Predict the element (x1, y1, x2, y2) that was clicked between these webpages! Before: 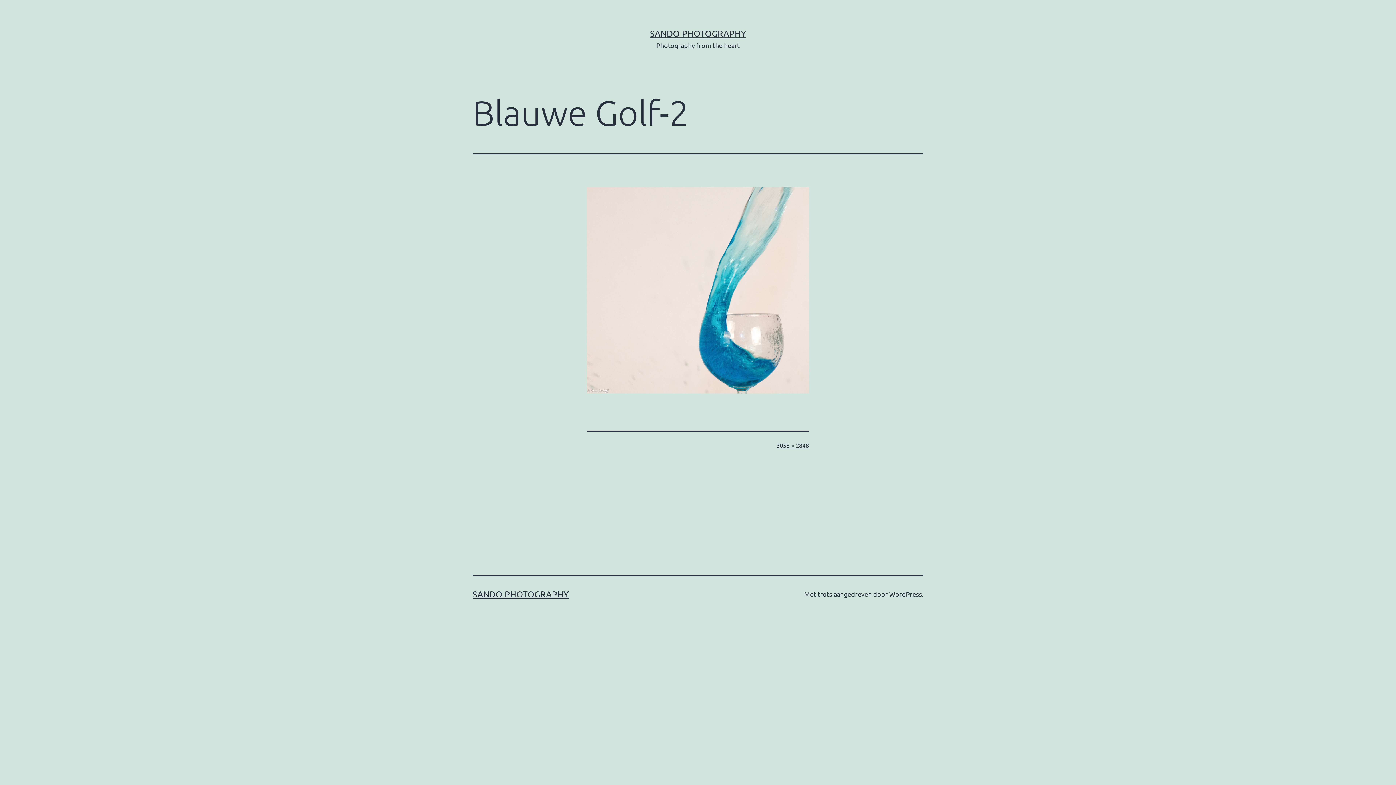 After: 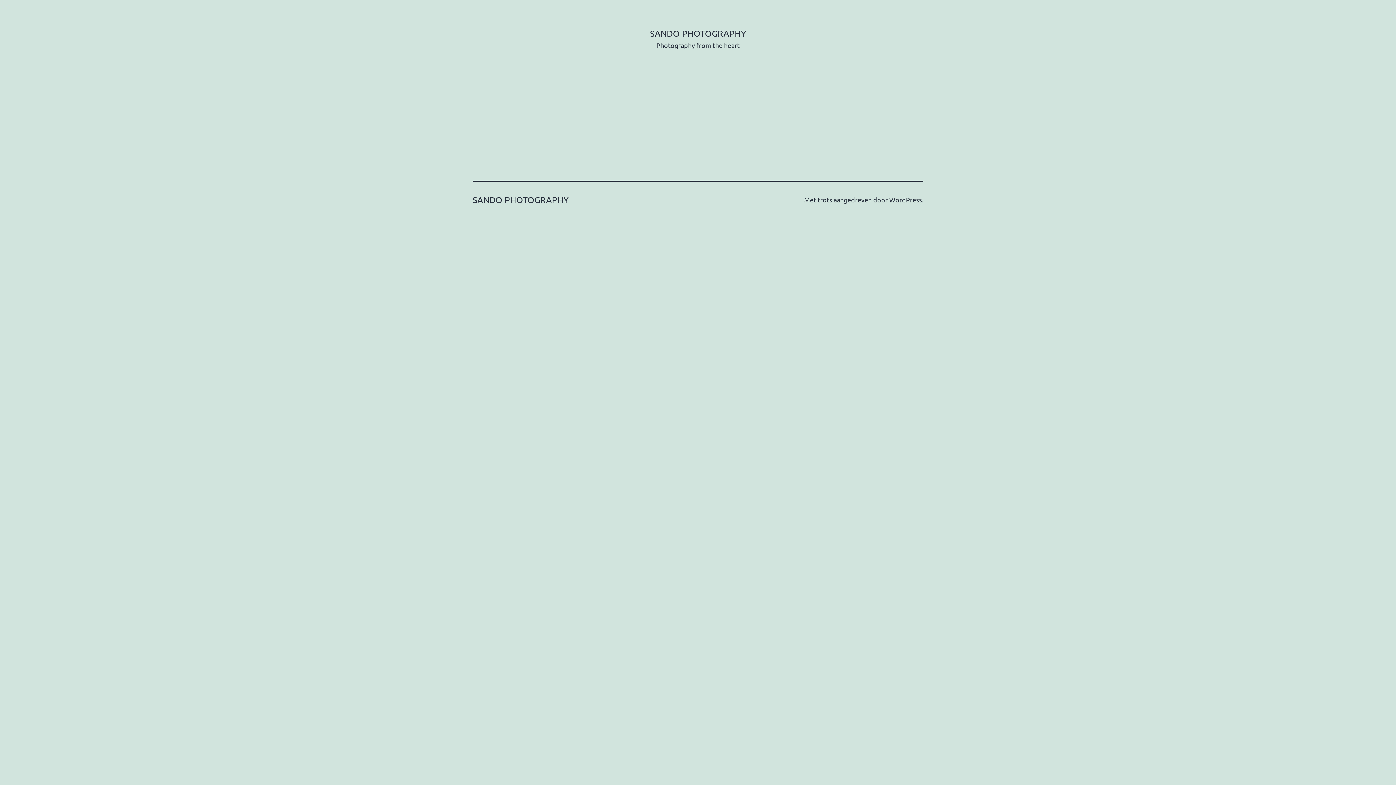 Action: label: SANDO PHOTOGRAPHY bbox: (650, 28, 746, 38)